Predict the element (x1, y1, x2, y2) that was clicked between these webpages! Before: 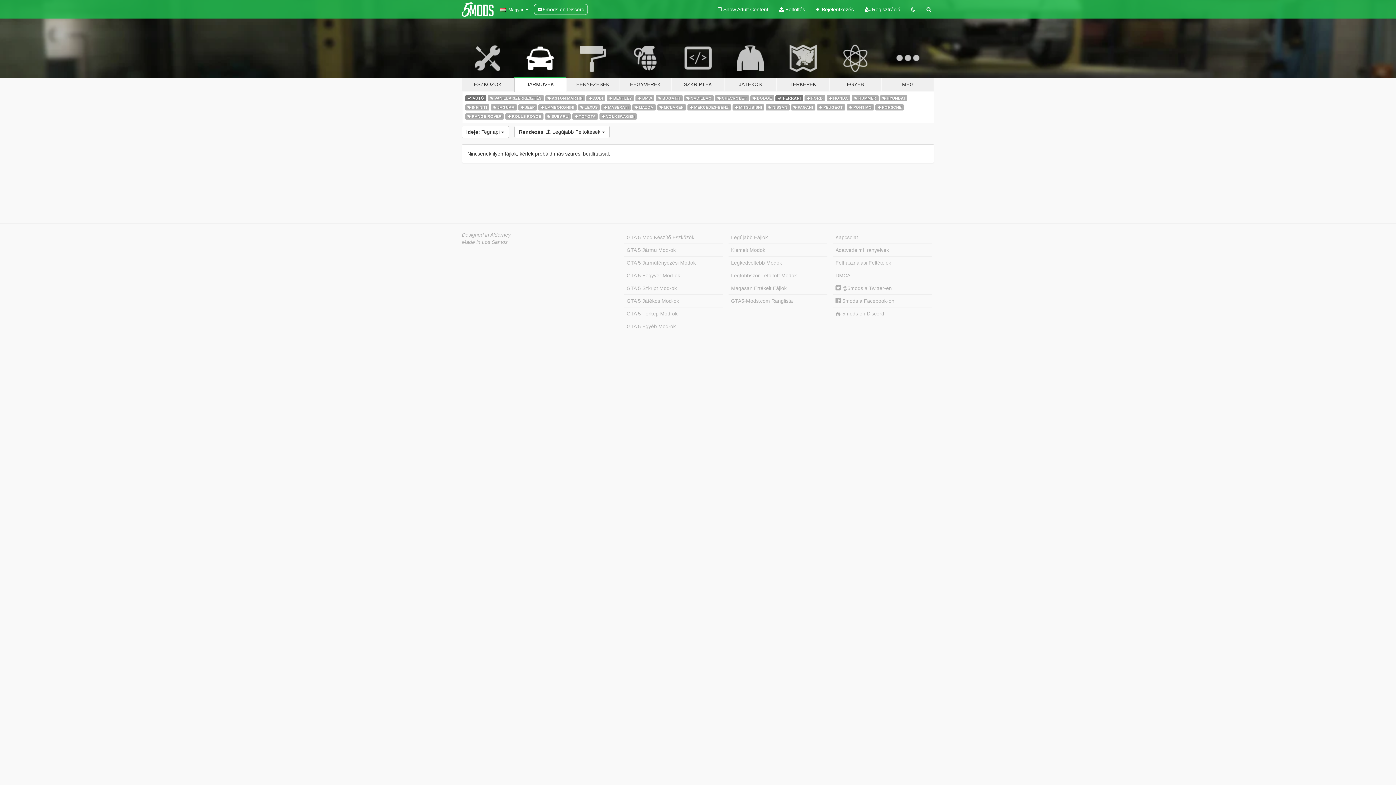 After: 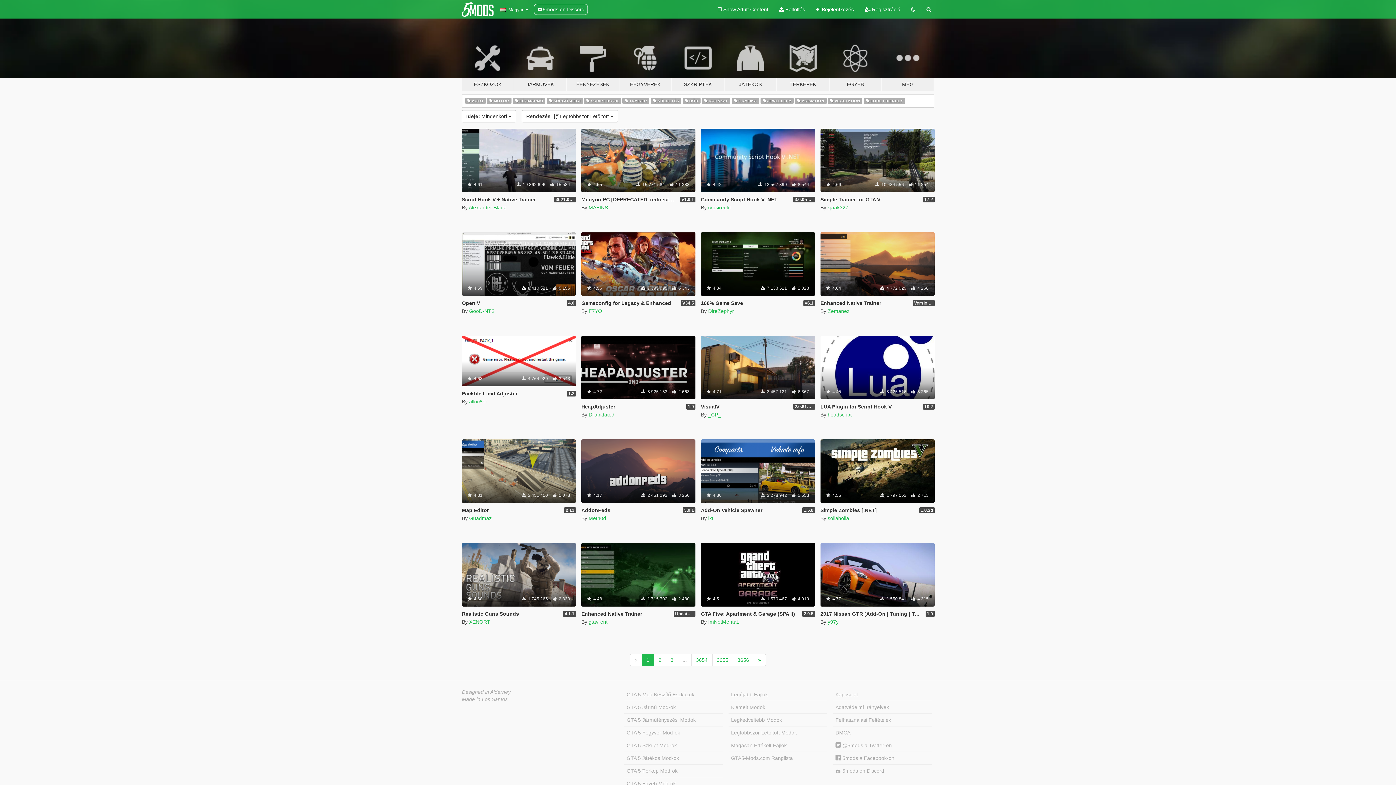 Action: label: Legtöbbször Letöltött Modok bbox: (728, 269, 827, 282)